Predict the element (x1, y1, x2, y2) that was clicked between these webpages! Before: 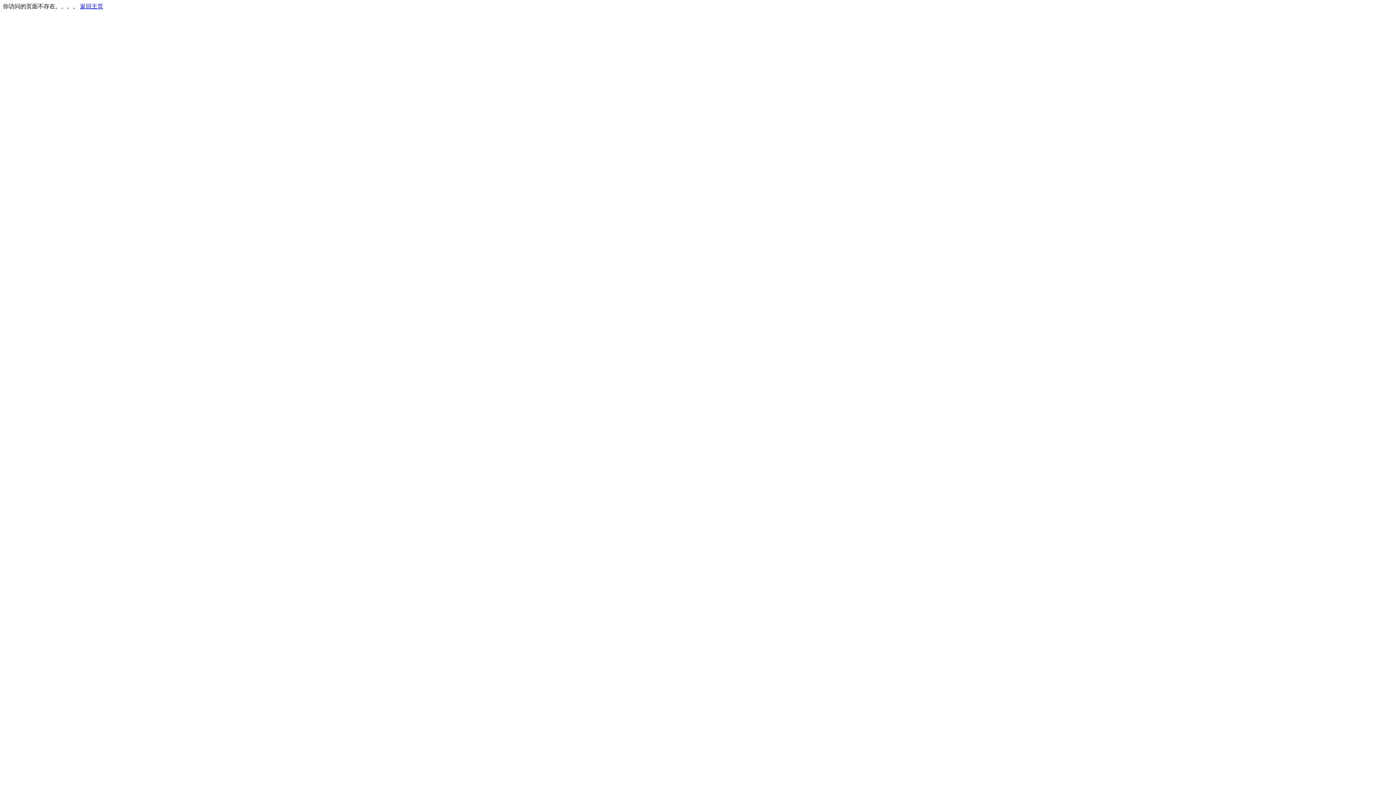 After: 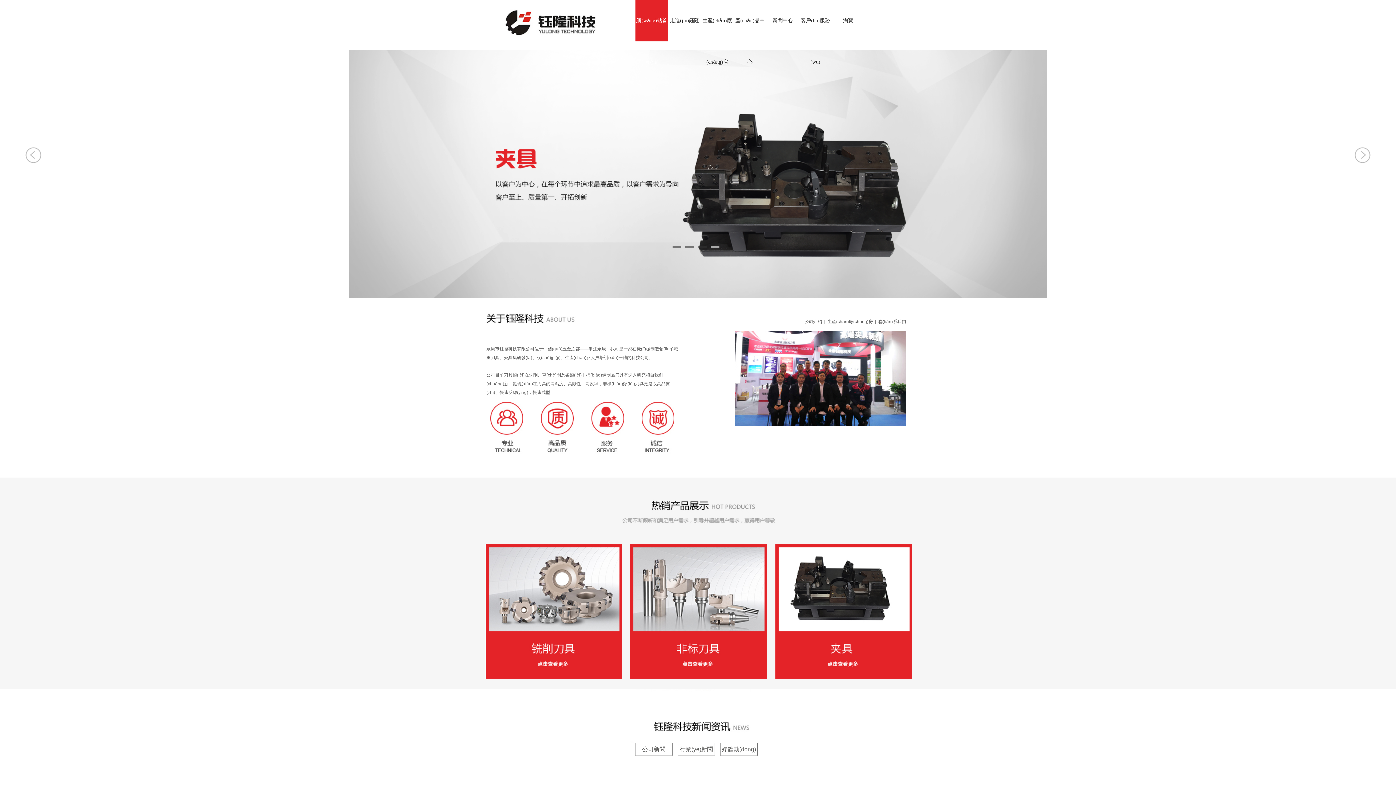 Action: label: 返回主页 bbox: (80, 3, 103, 9)